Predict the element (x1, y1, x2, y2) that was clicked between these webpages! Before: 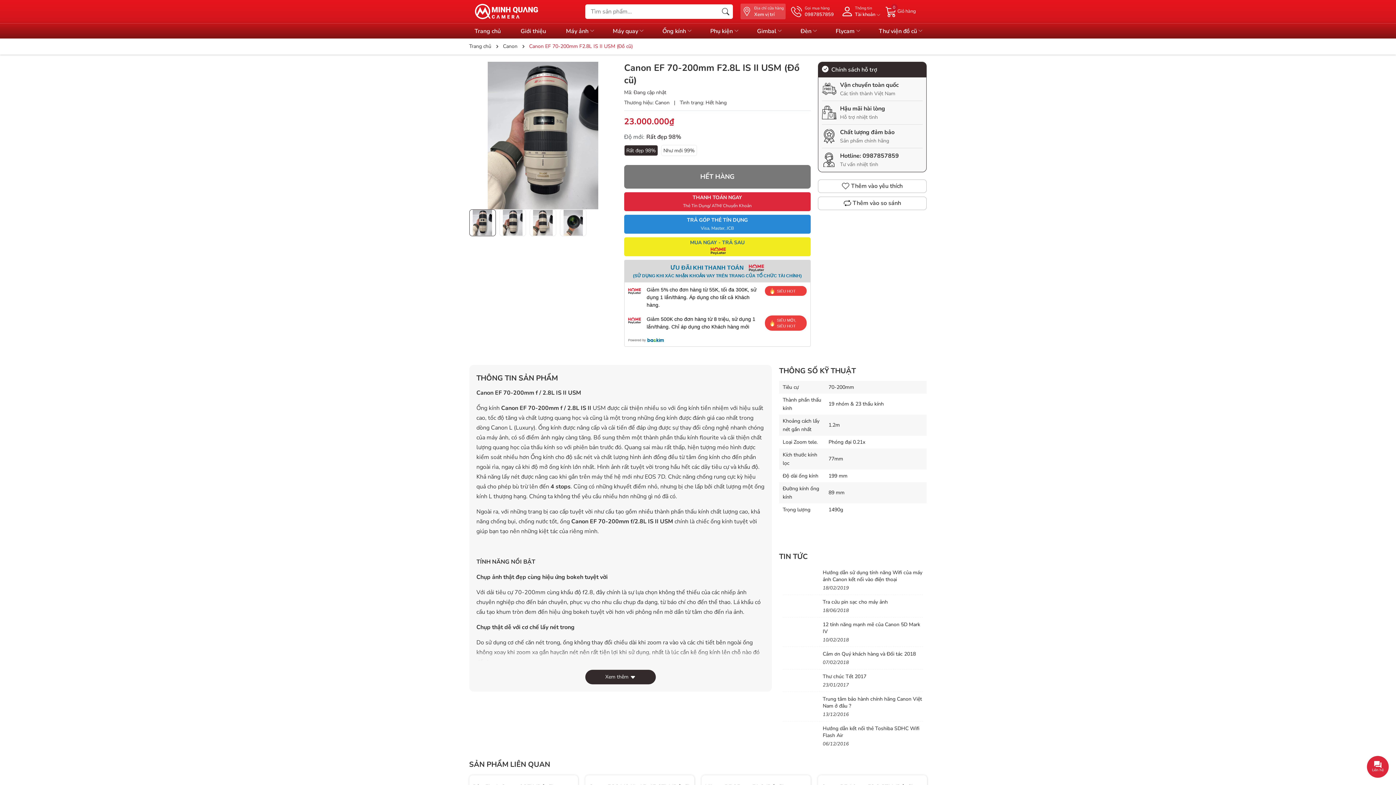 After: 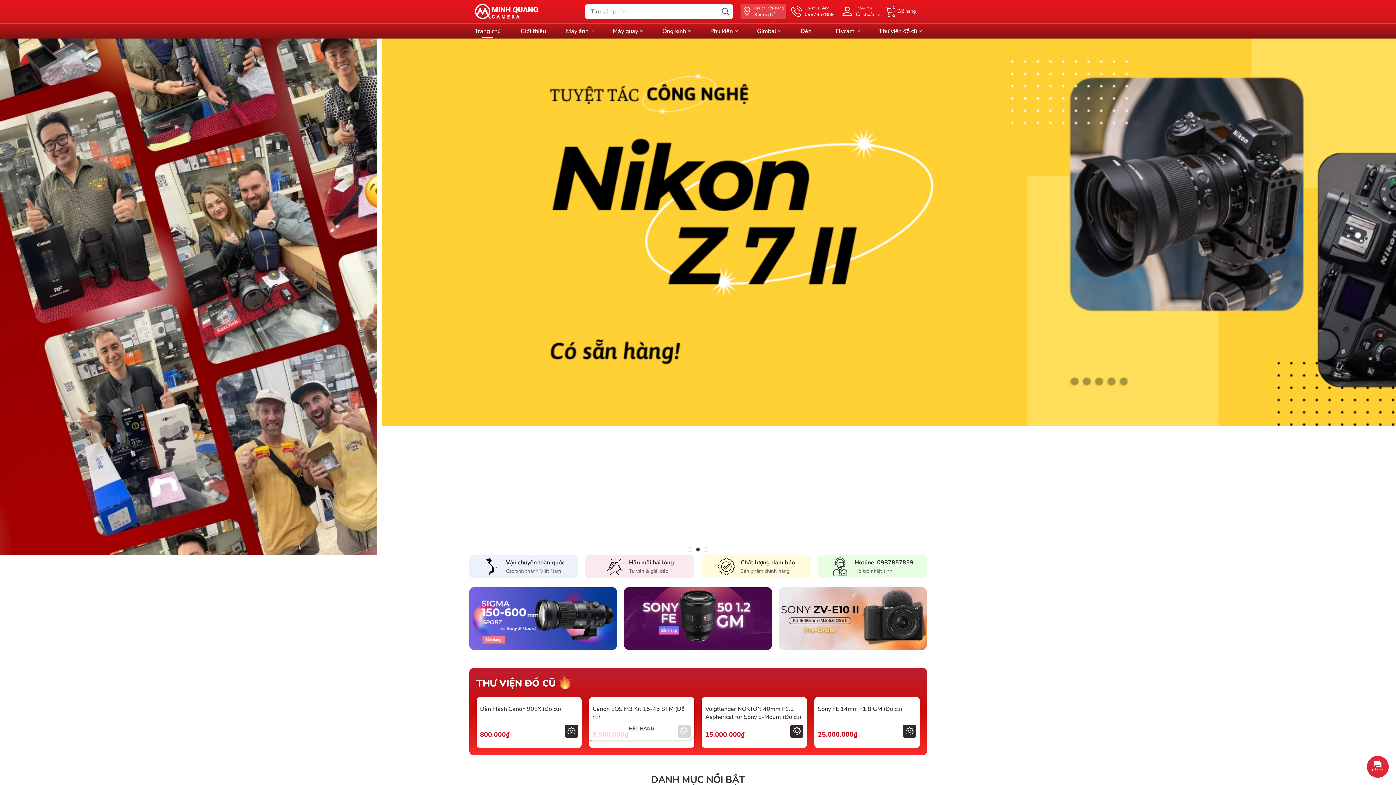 Action: bbox: (469, 42, 491, 49) label: Trang chủ